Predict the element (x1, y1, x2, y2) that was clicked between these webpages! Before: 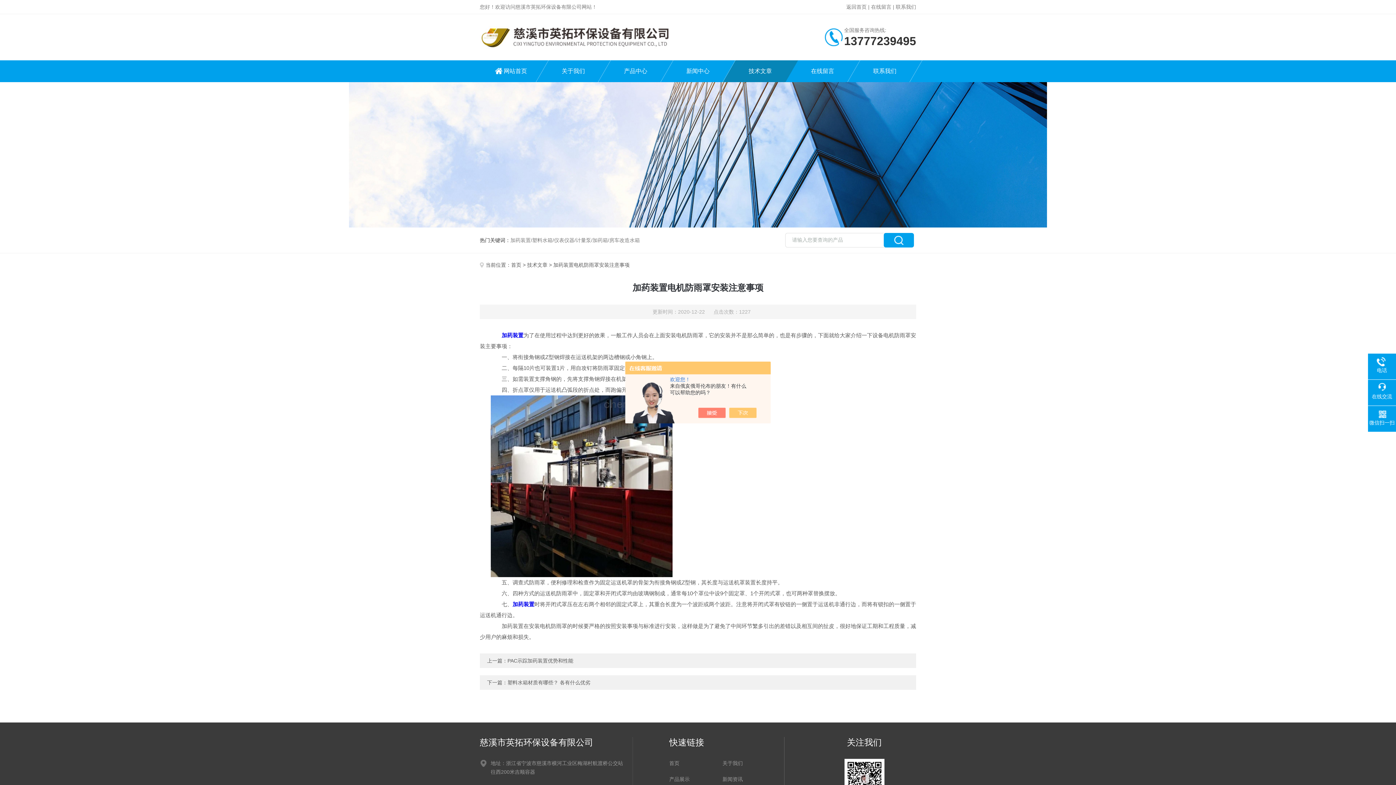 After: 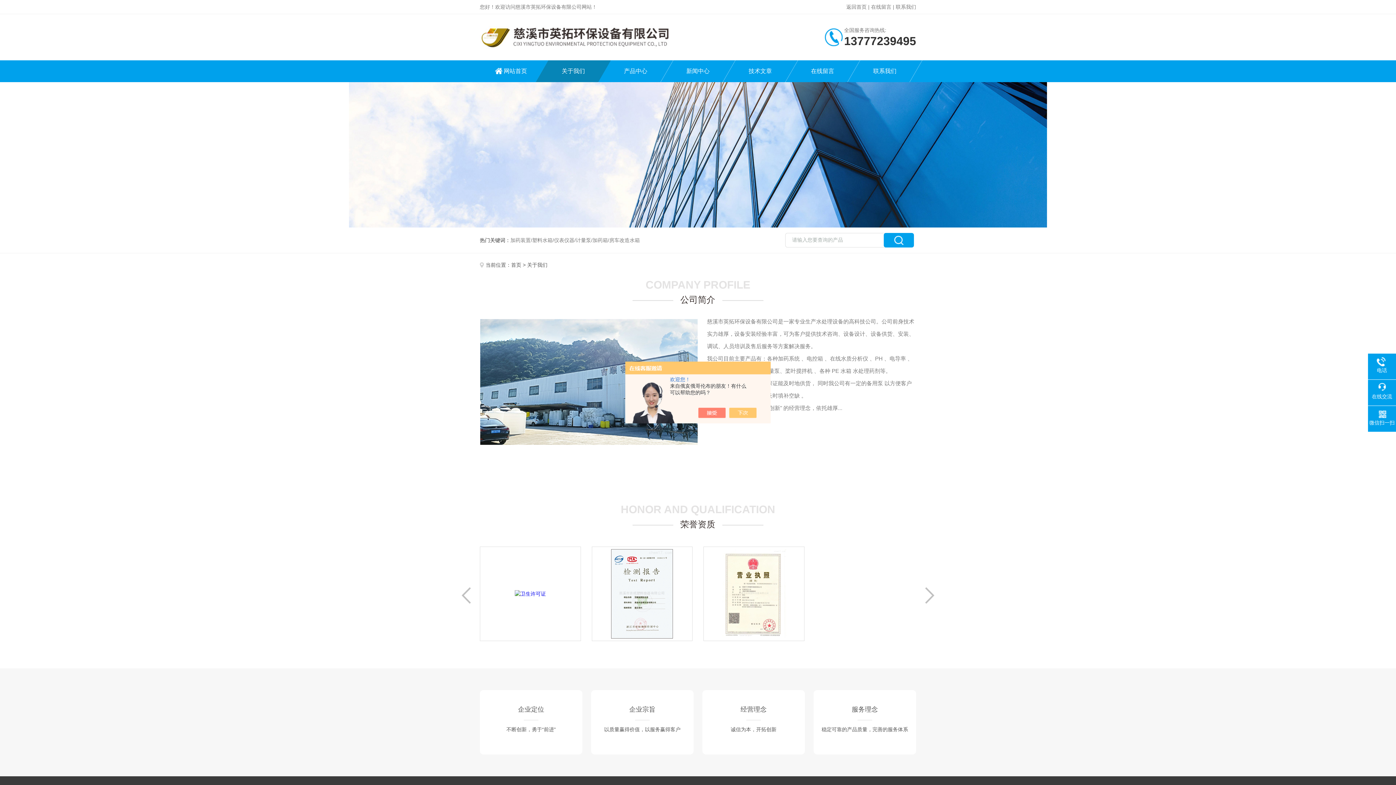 Action: label: 关于我们 bbox: (542, 60, 604, 82)